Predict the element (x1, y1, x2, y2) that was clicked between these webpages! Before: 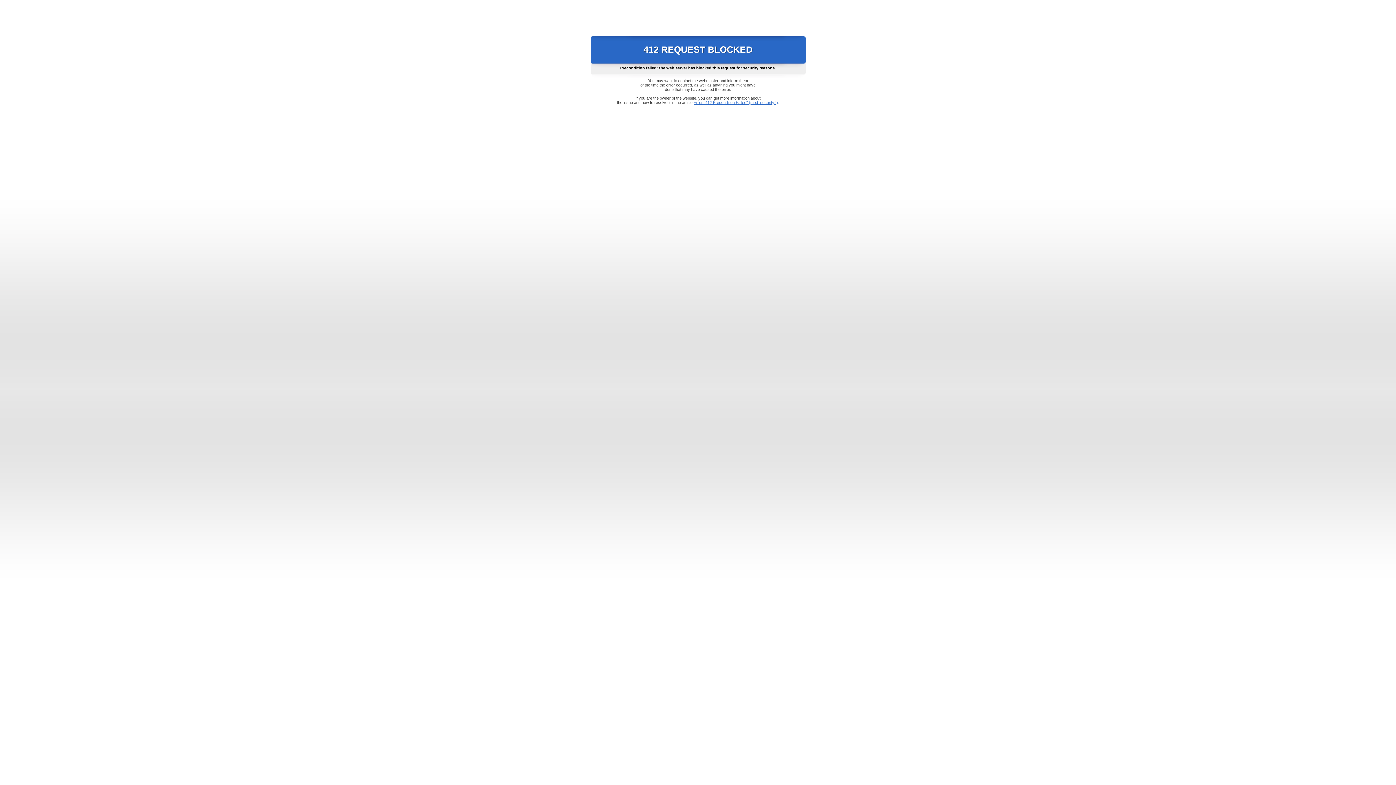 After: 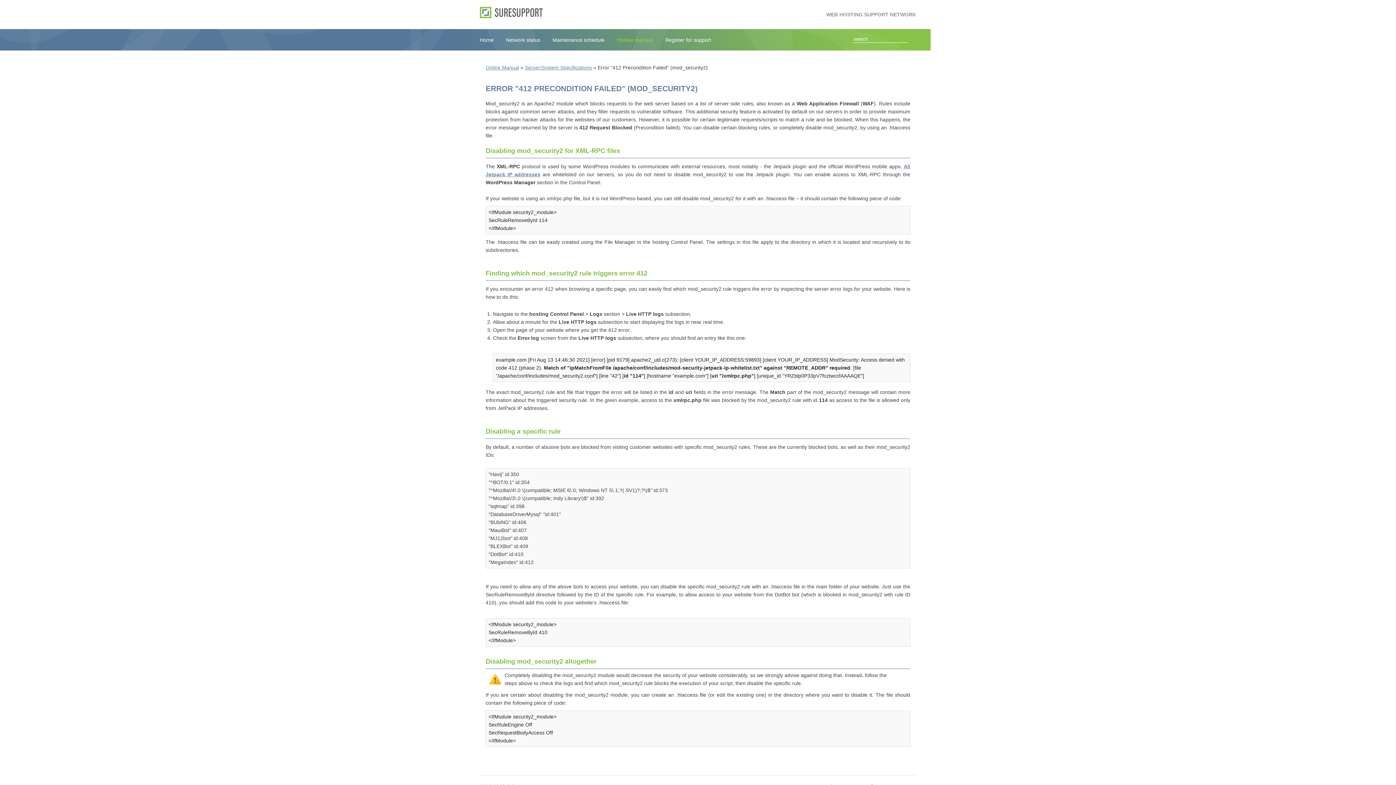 Action: bbox: (693, 100, 778, 104) label: Error "412 Precondition Failed" (mod_security2)